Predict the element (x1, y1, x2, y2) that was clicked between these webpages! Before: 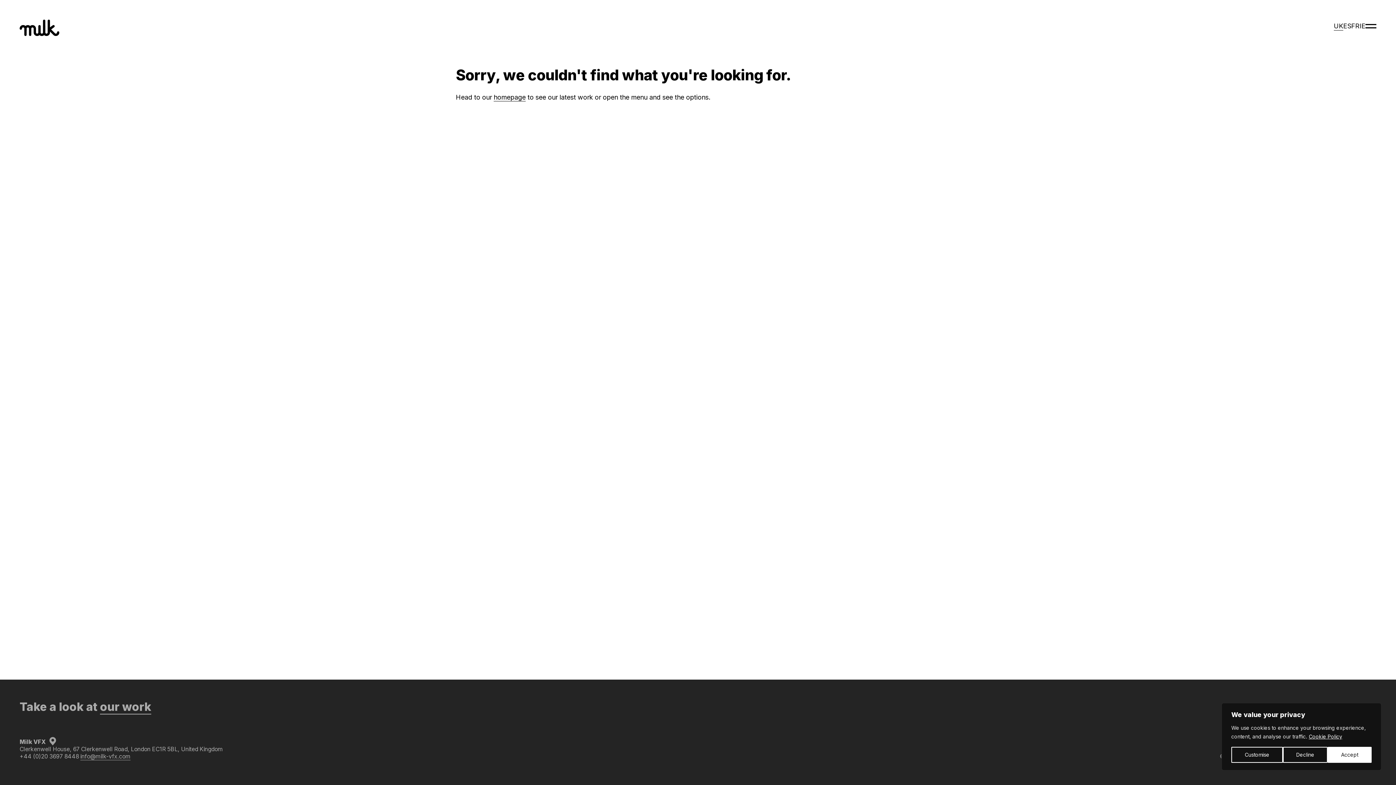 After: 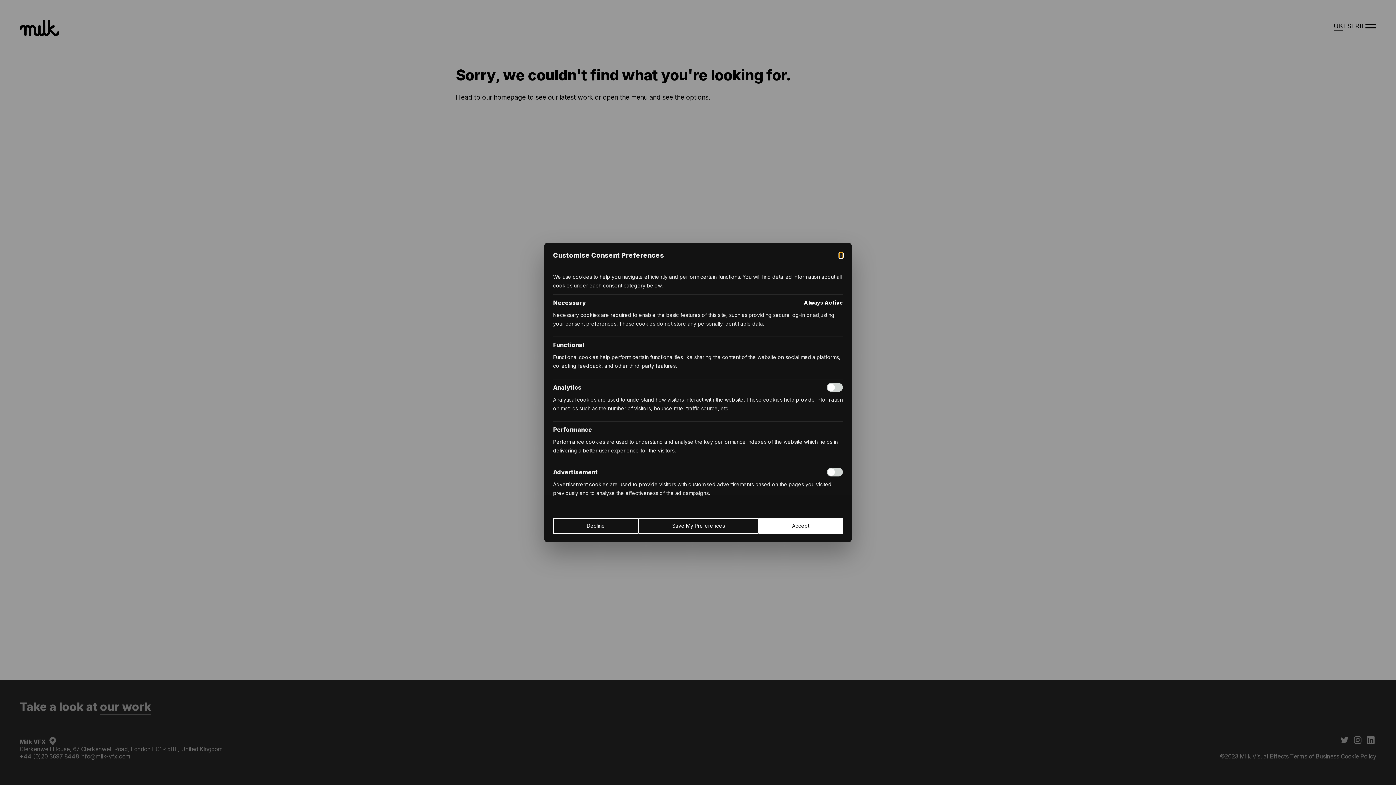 Action: bbox: (1231, 747, 1283, 763) label: Customise